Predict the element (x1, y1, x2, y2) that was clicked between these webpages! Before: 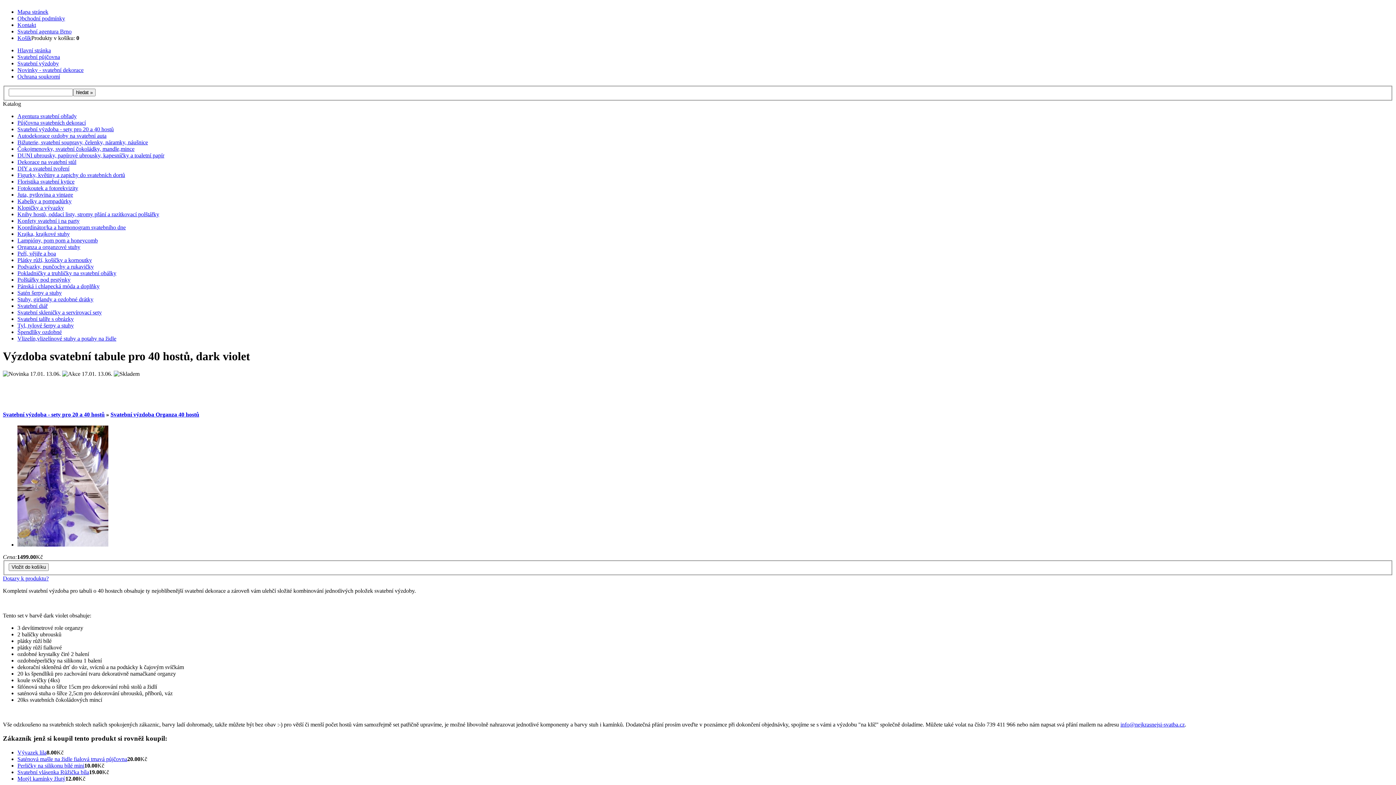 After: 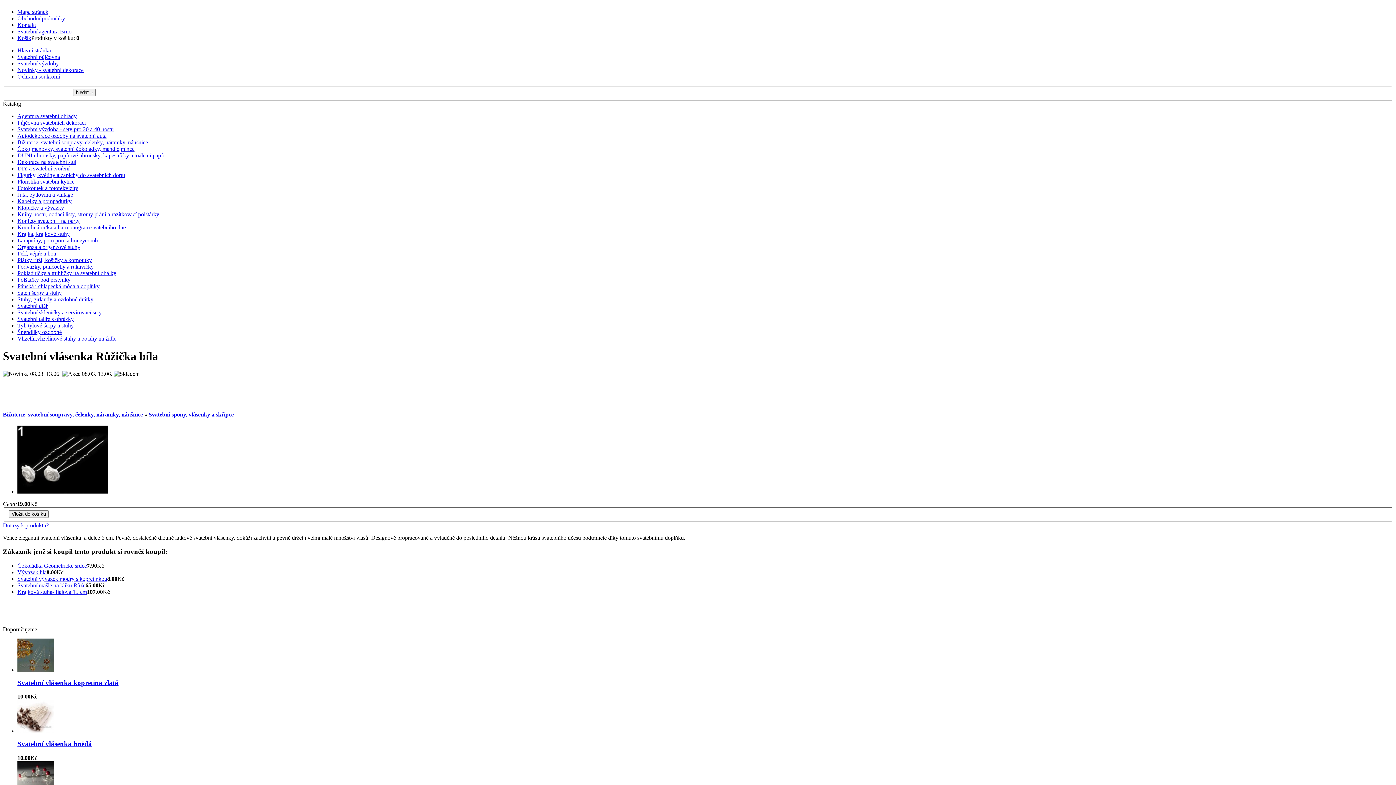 Action: label: Svatební vlásenka Růžička bíla bbox: (17, 769, 89, 775)